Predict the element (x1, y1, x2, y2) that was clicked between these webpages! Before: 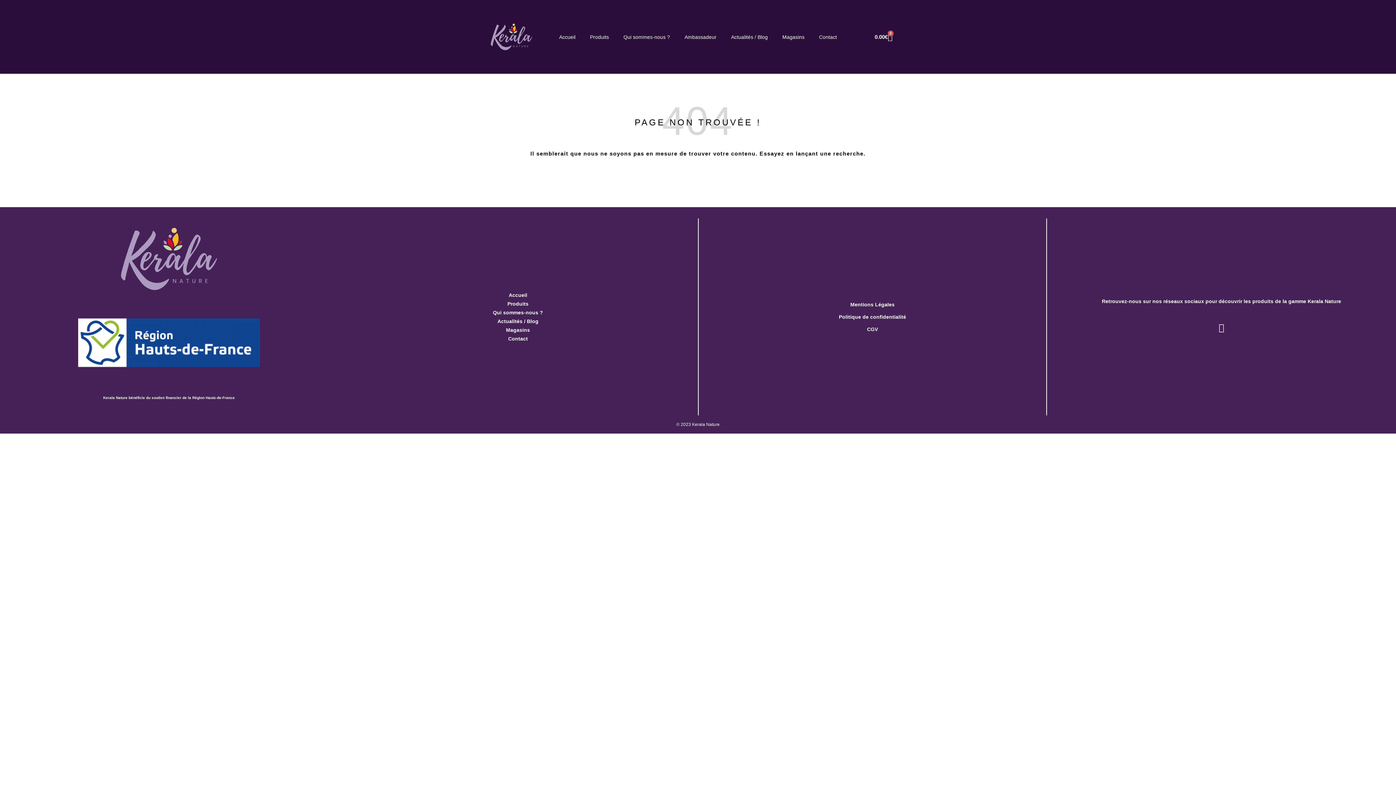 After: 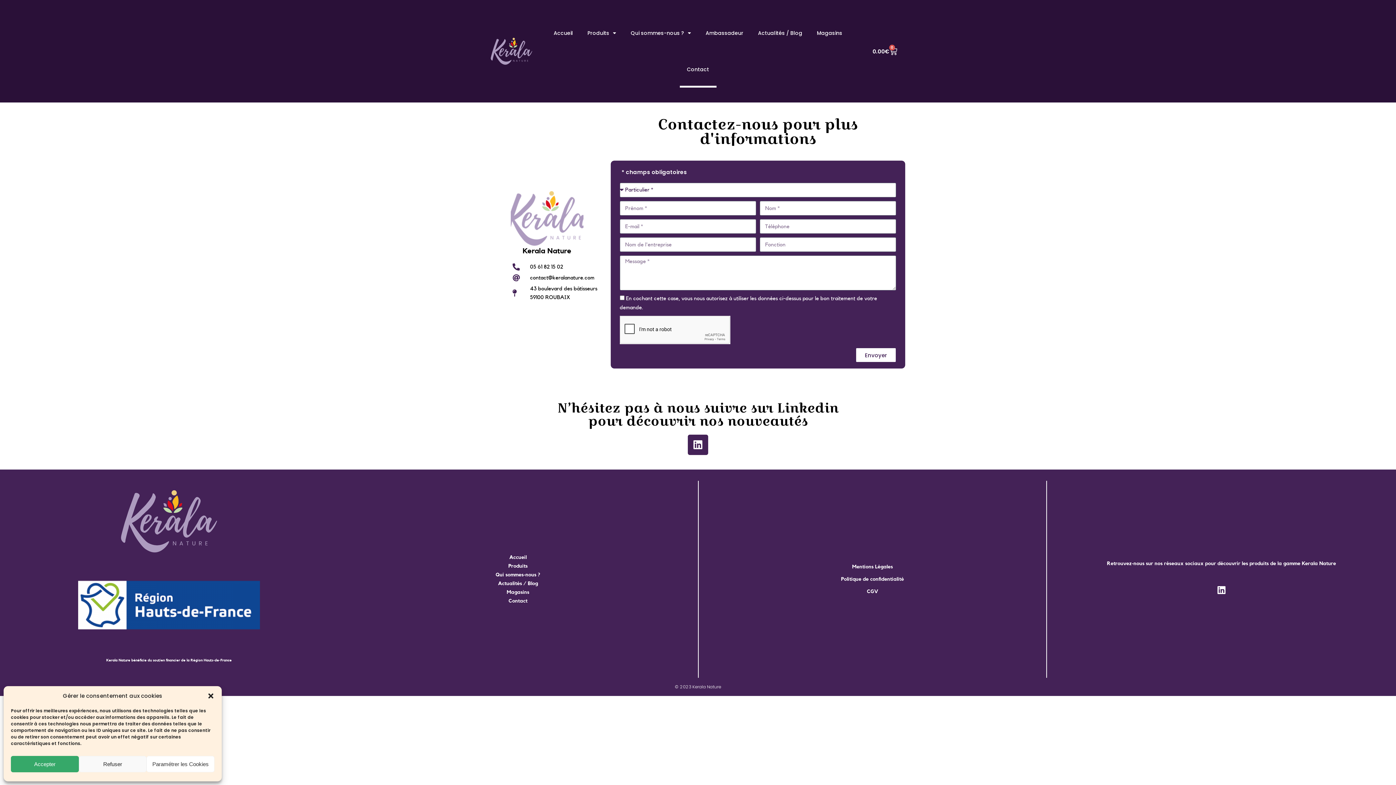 Action: bbox: (812, 18, 844, 55) label: Contact